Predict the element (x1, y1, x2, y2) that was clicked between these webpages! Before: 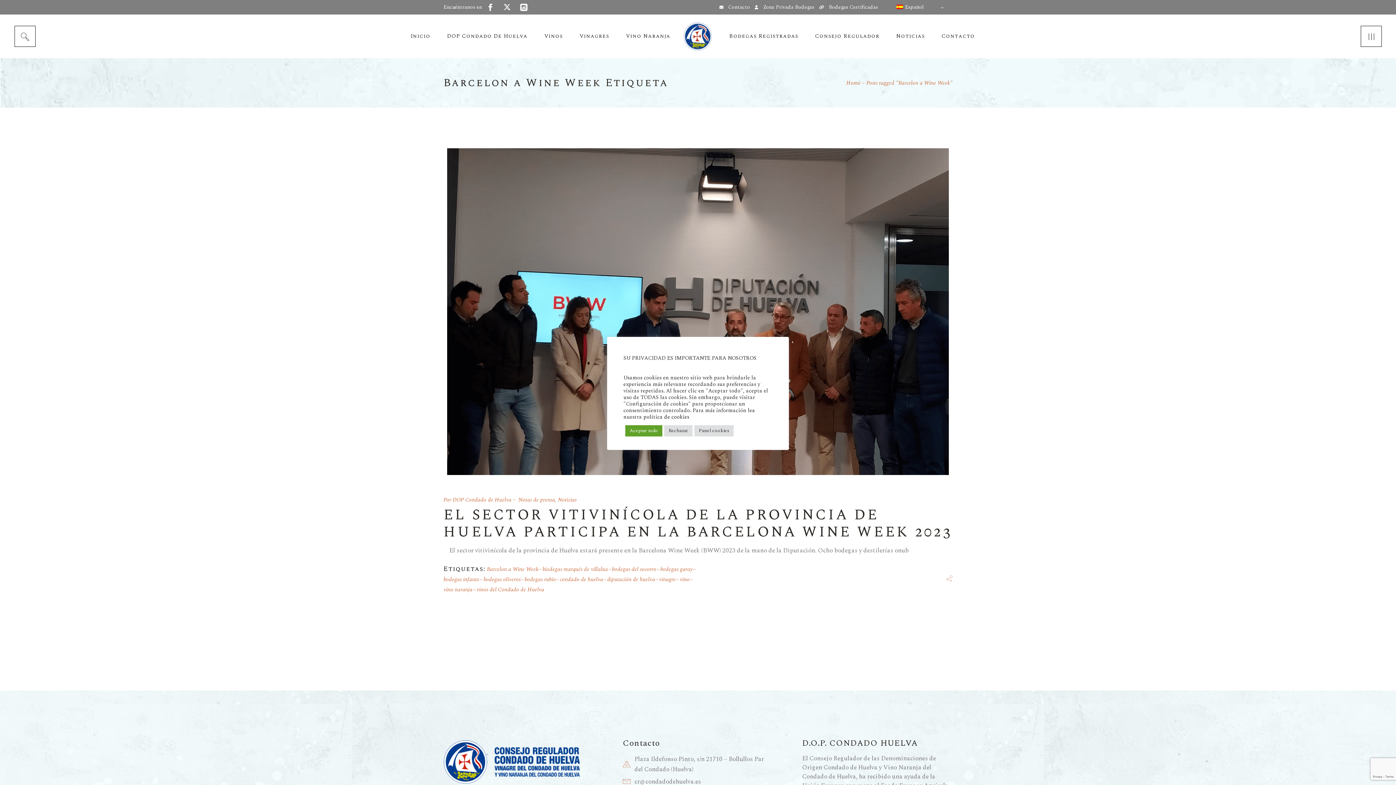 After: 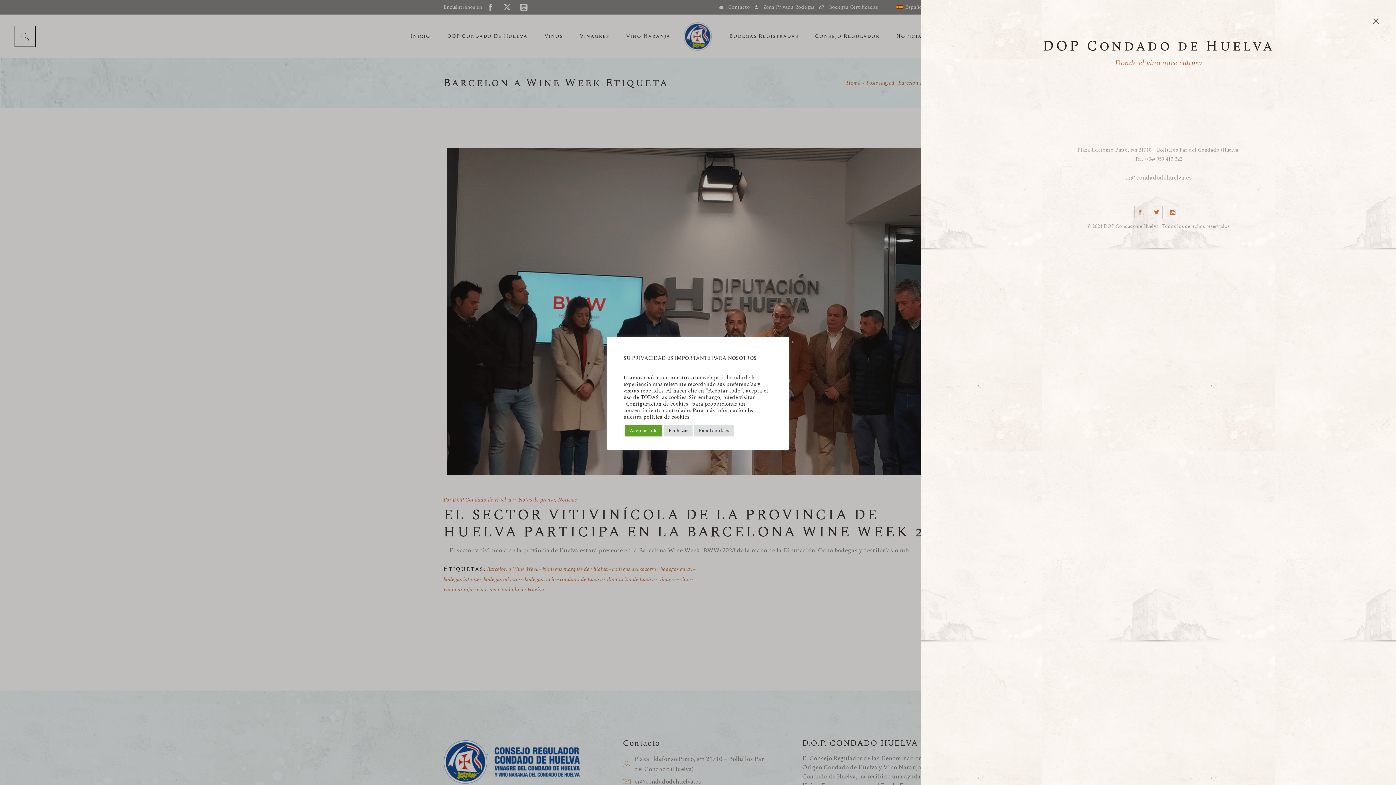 Action: bbox: (1361, 26, 1381, 47)